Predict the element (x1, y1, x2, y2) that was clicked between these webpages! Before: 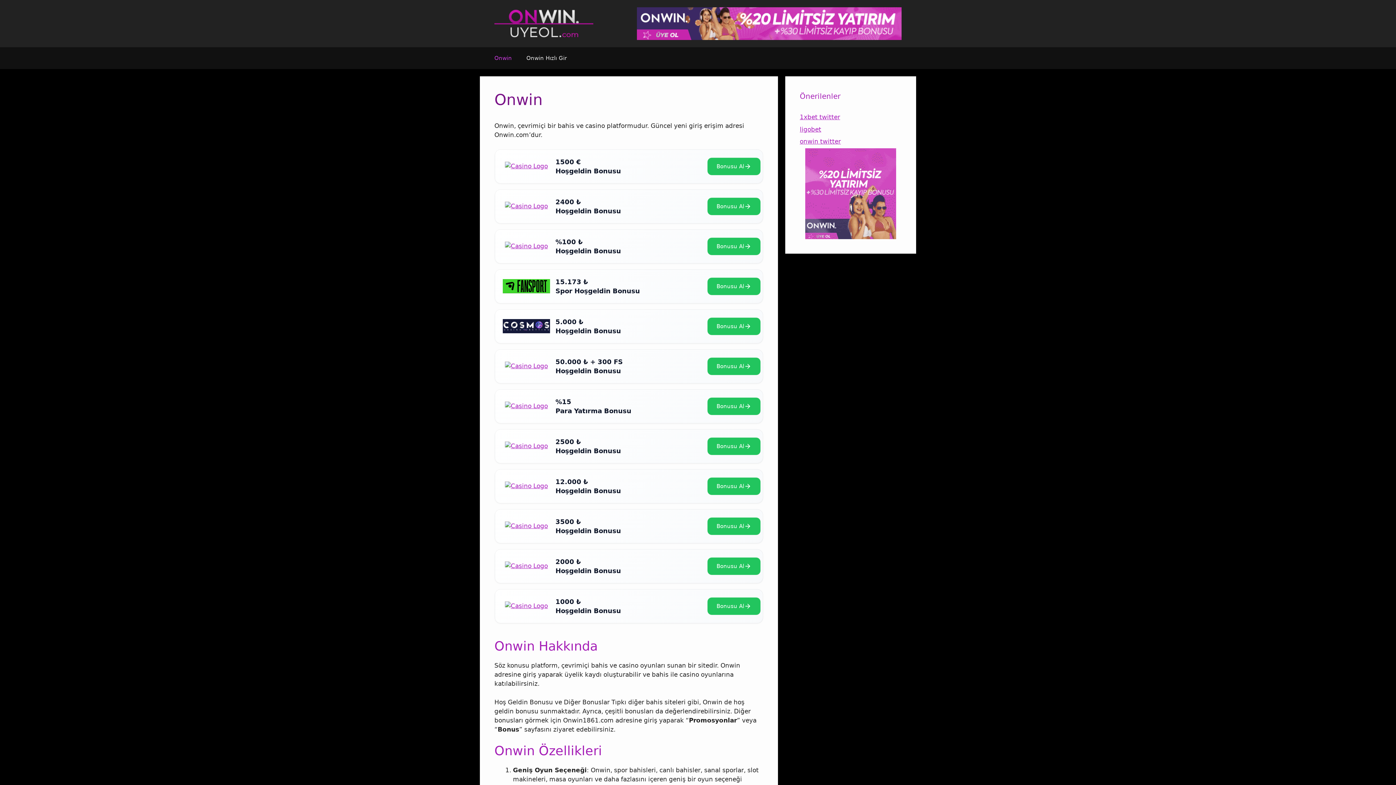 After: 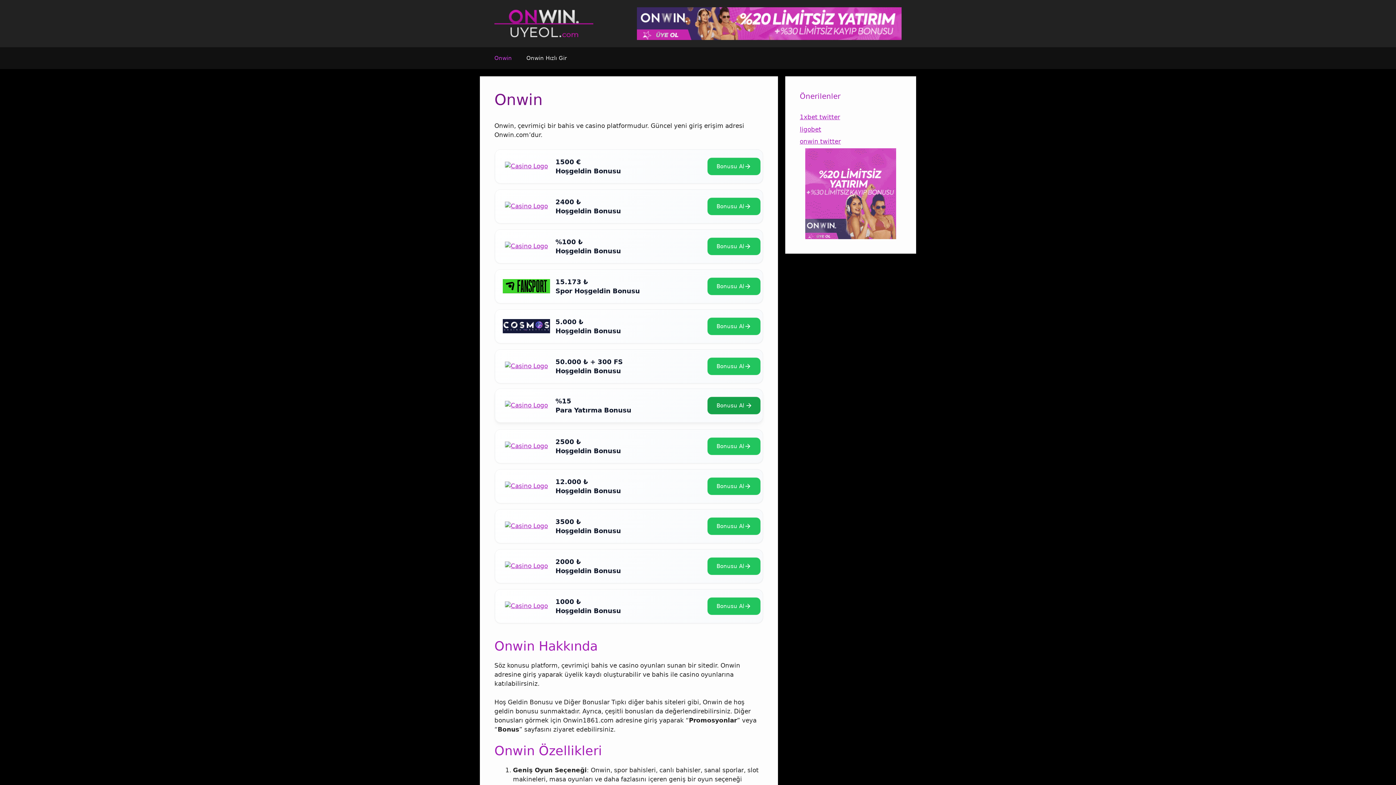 Action: bbox: (707, 397, 760, 415) label: Bonusu Al